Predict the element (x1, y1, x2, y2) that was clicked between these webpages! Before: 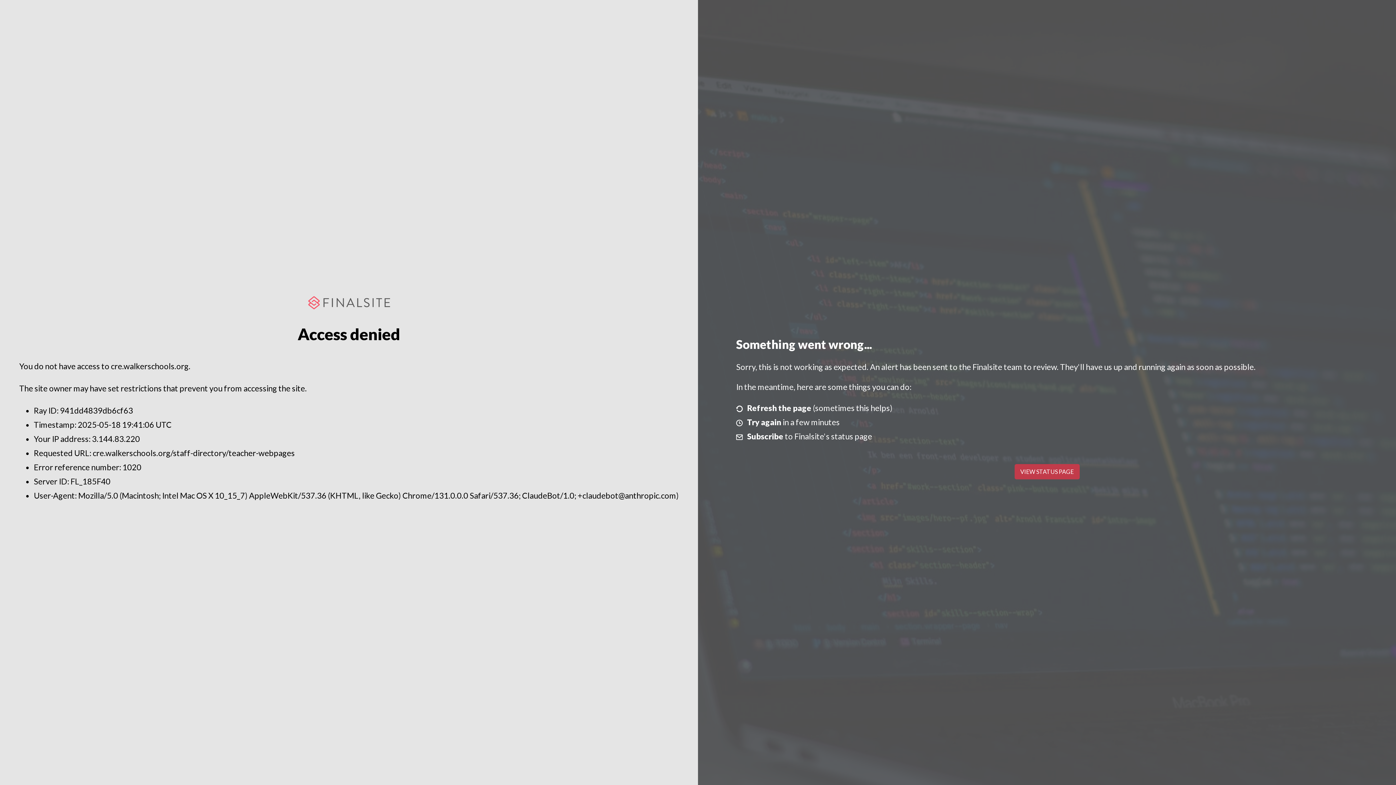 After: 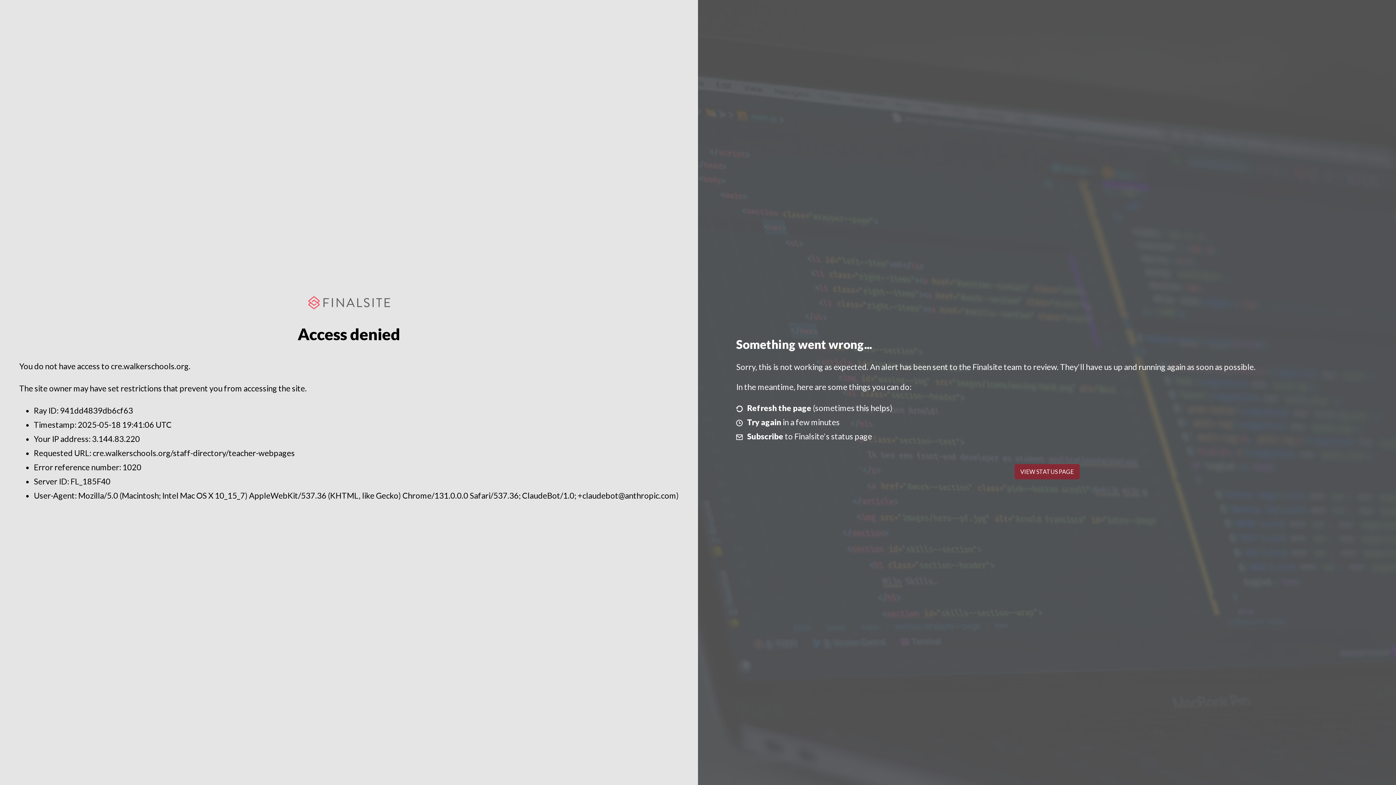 Action: label: VIEW STATUS PAGE bbox: (1014, 464, 1079, 479)